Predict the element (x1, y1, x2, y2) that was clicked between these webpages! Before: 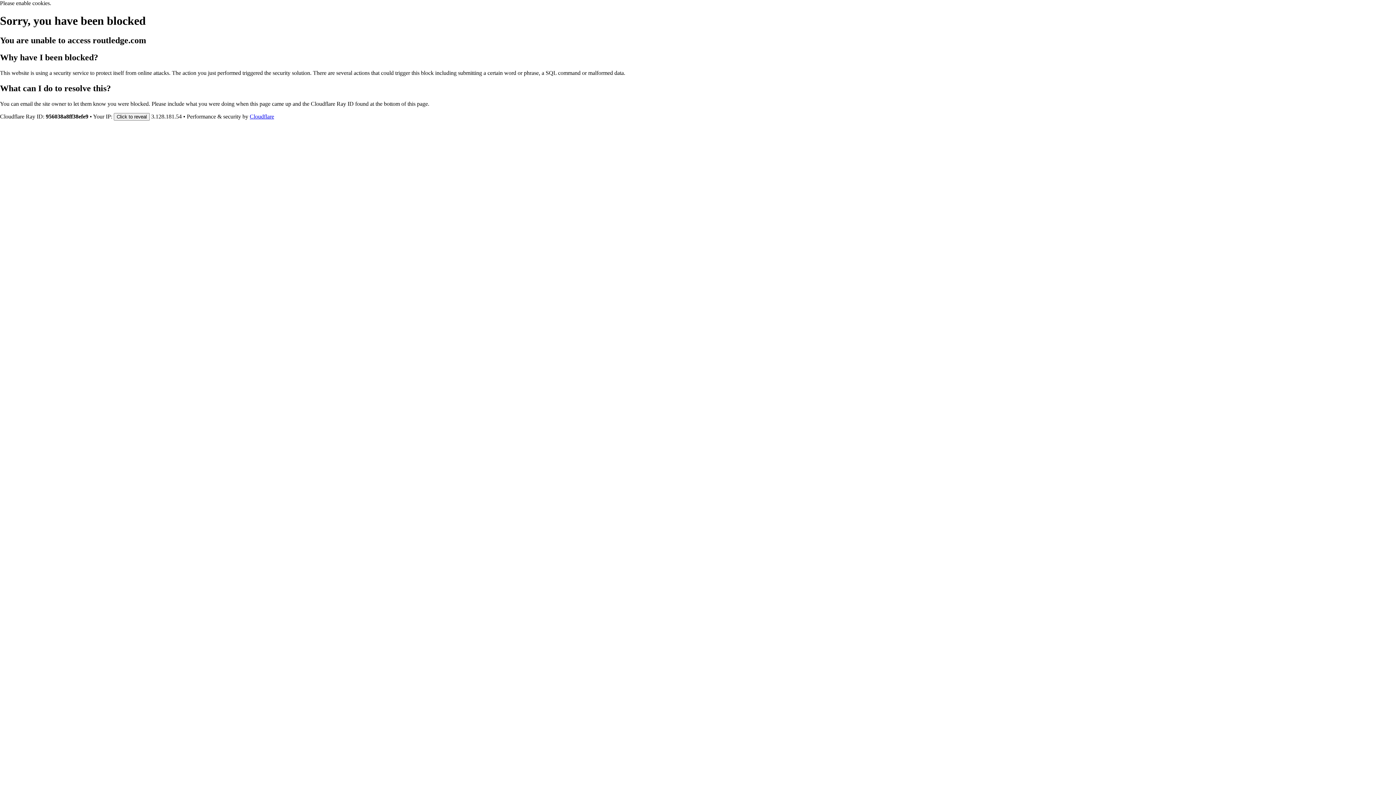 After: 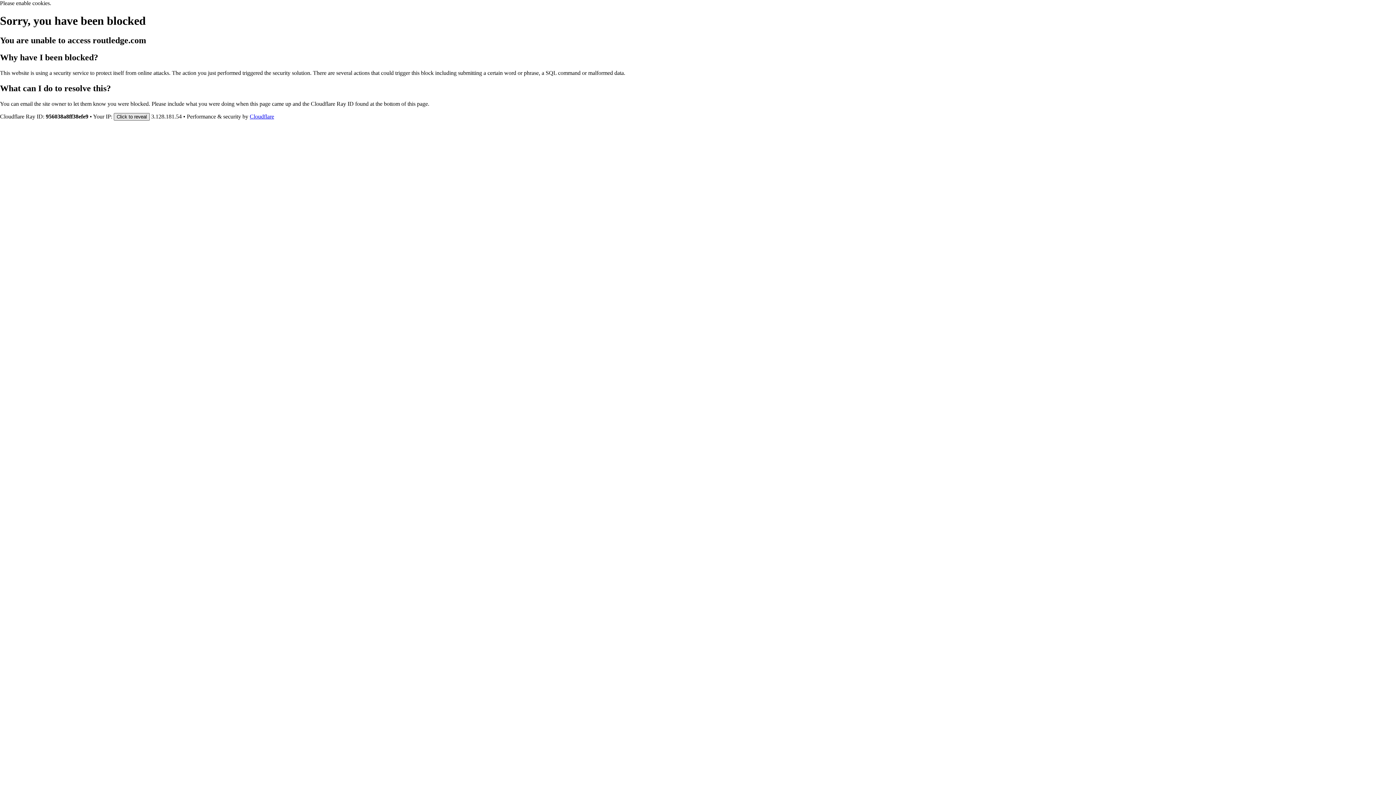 Action: label: Click to reveal bbox: (113, 112, 149, 120)